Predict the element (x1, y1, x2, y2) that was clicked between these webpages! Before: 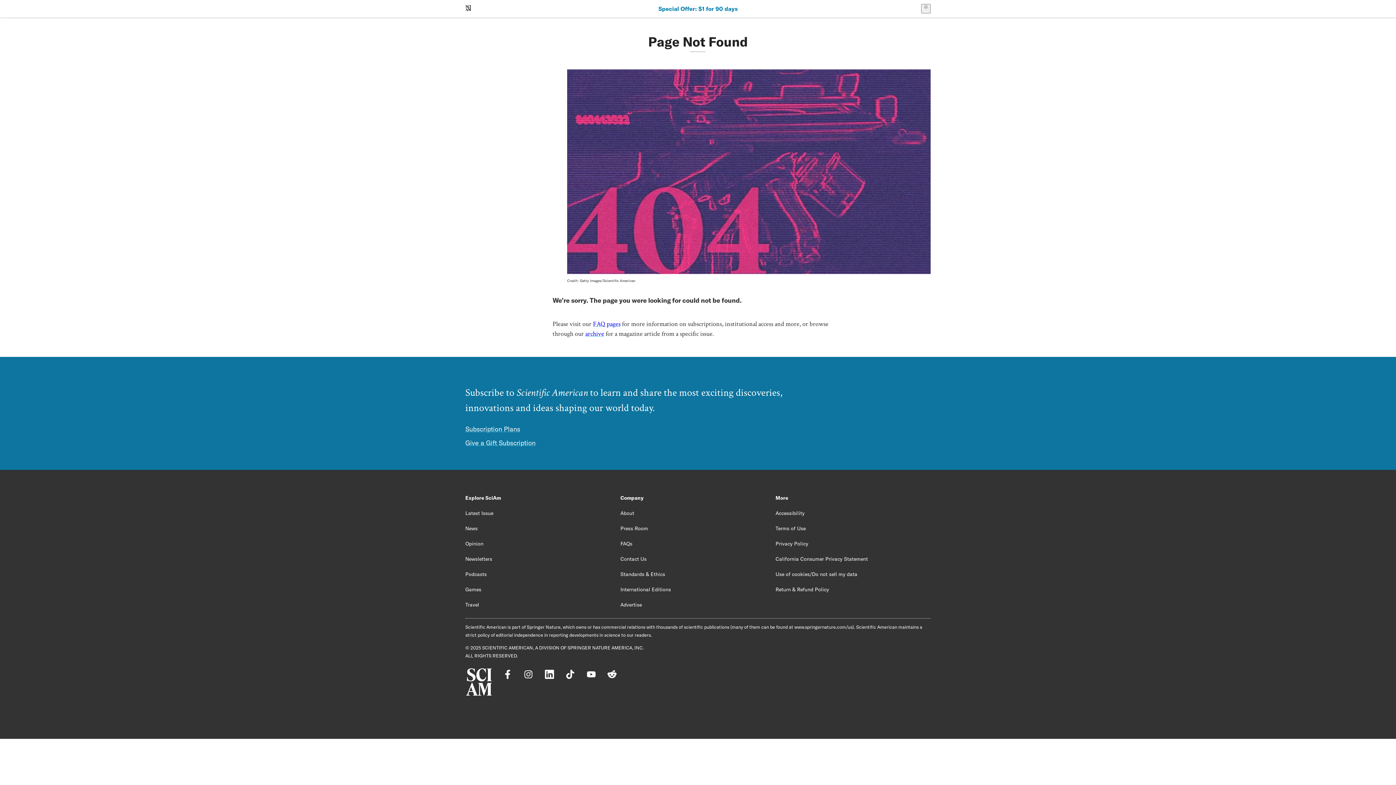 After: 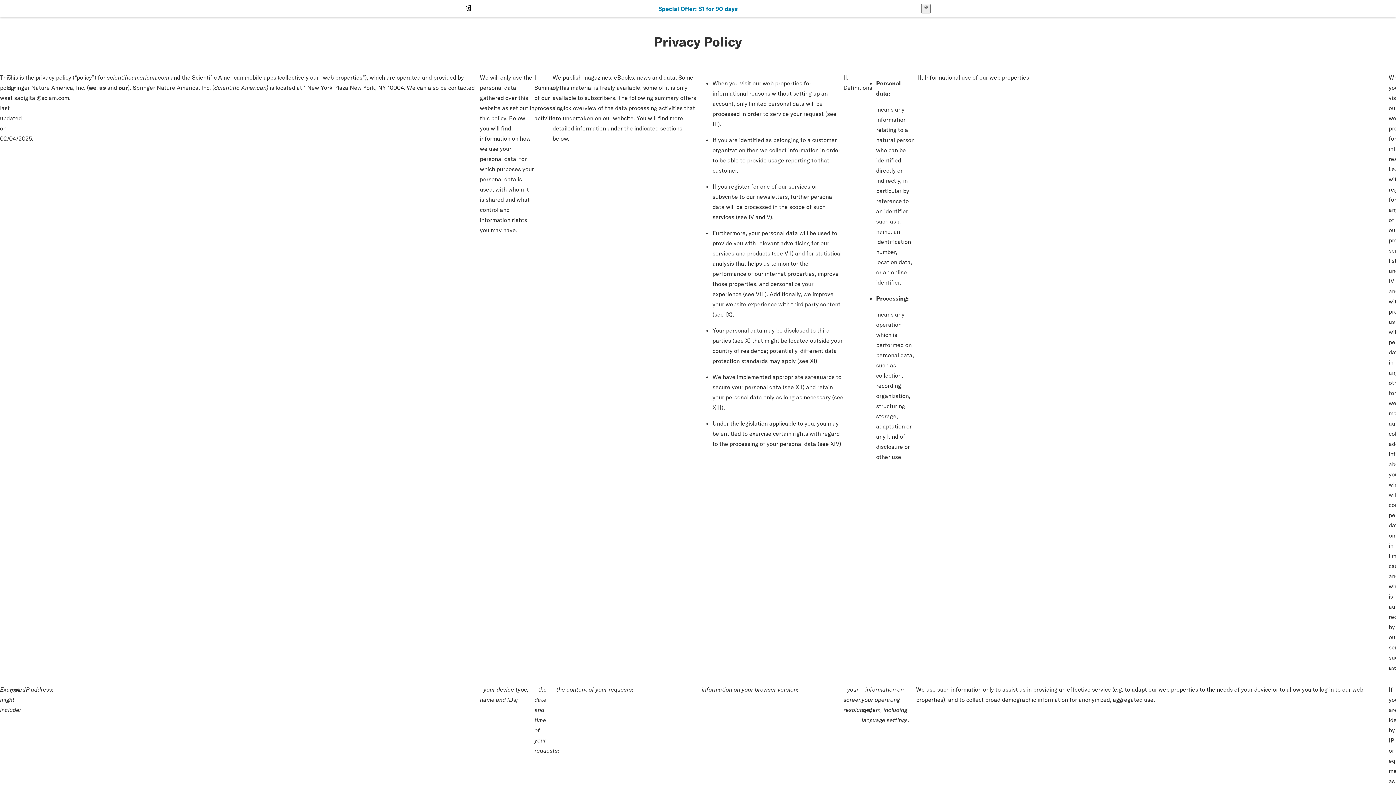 Action: bbox: (775, 540, 808, 547) label: Privacy Policy